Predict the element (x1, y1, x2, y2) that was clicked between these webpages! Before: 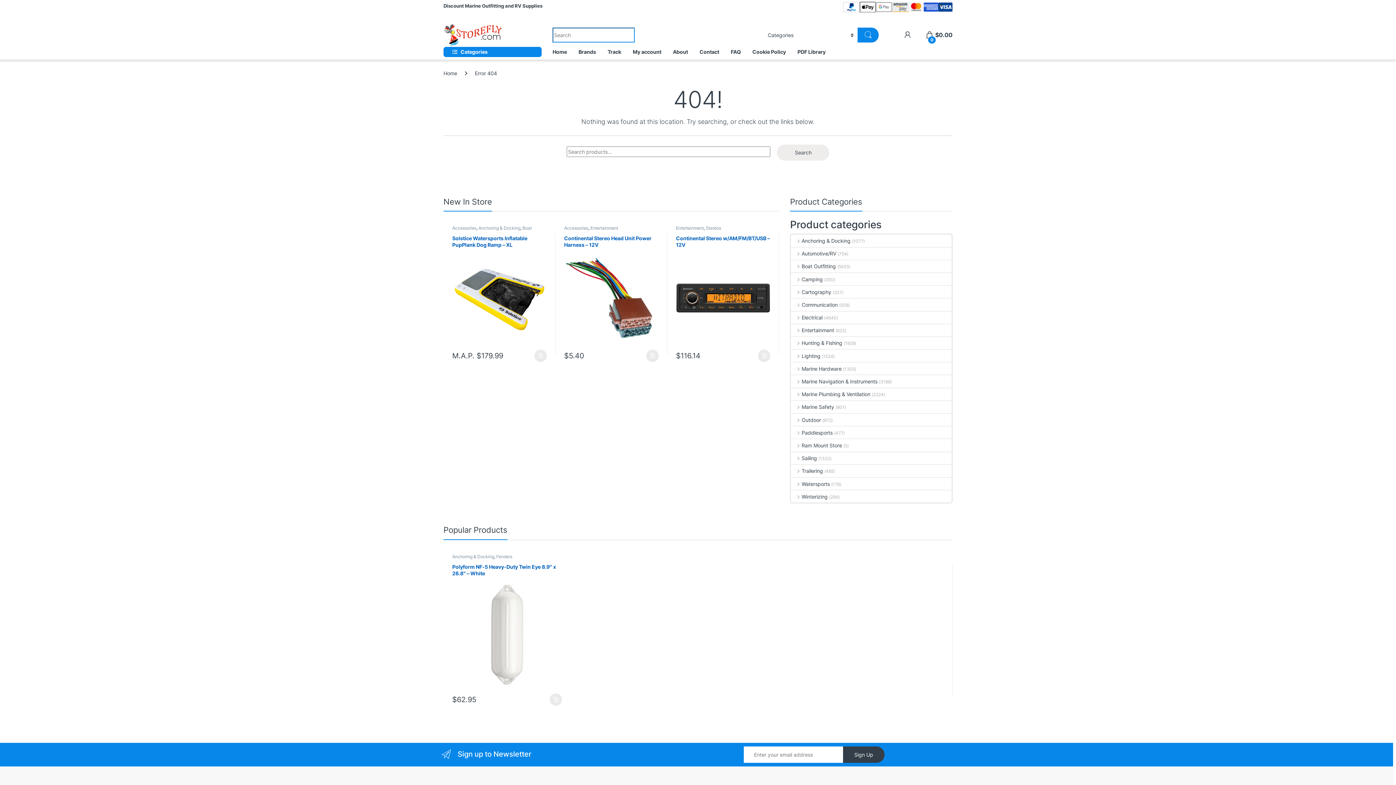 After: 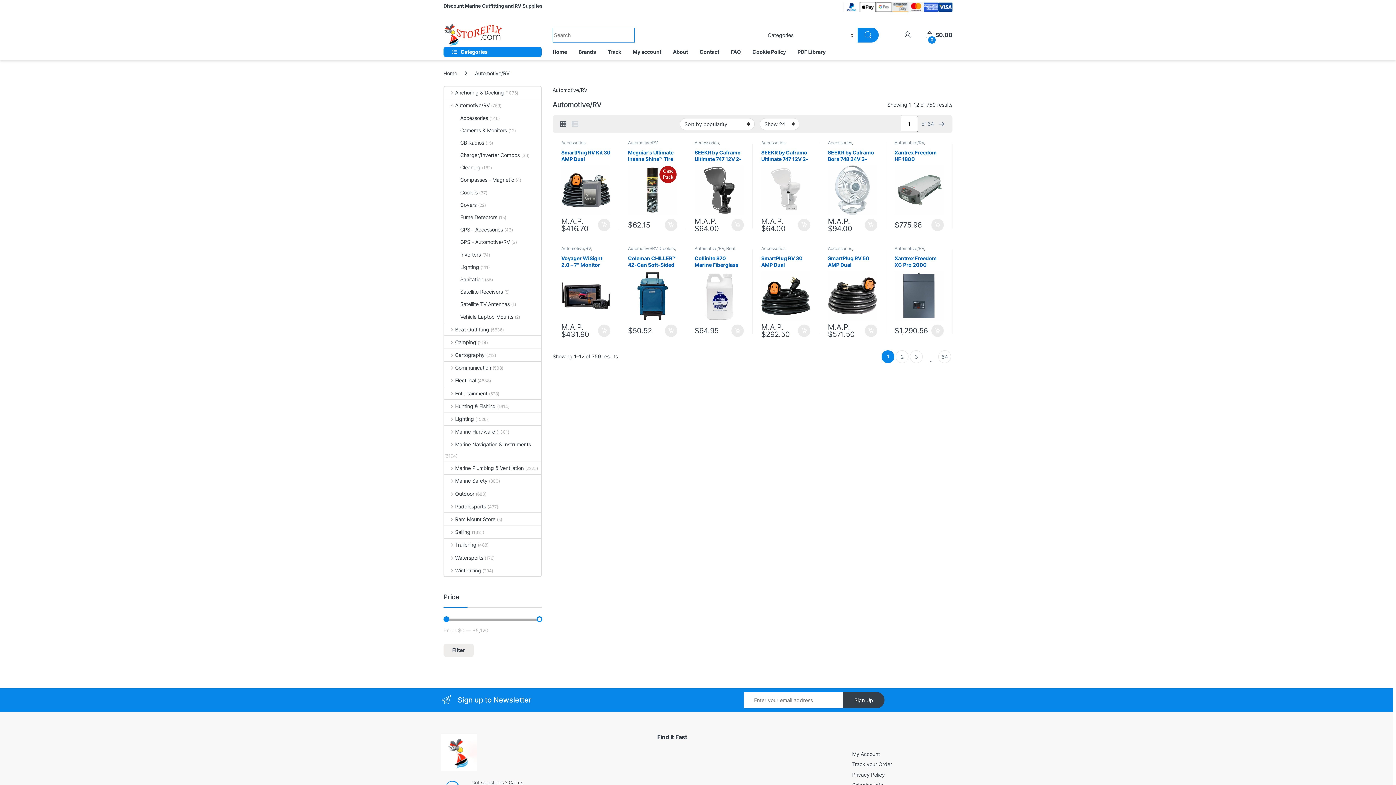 Action: label: Automotive/RV bbox: (791, 247, 836, 259)